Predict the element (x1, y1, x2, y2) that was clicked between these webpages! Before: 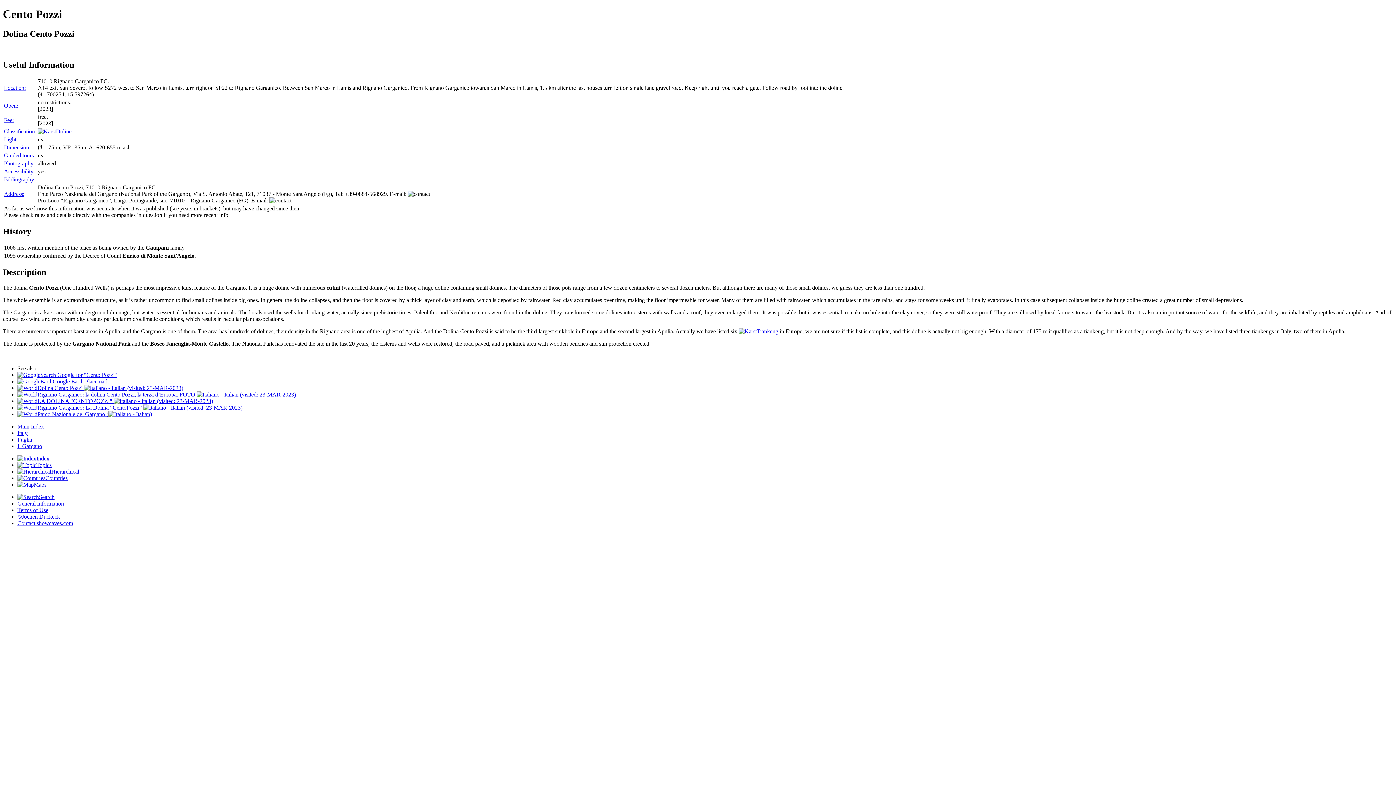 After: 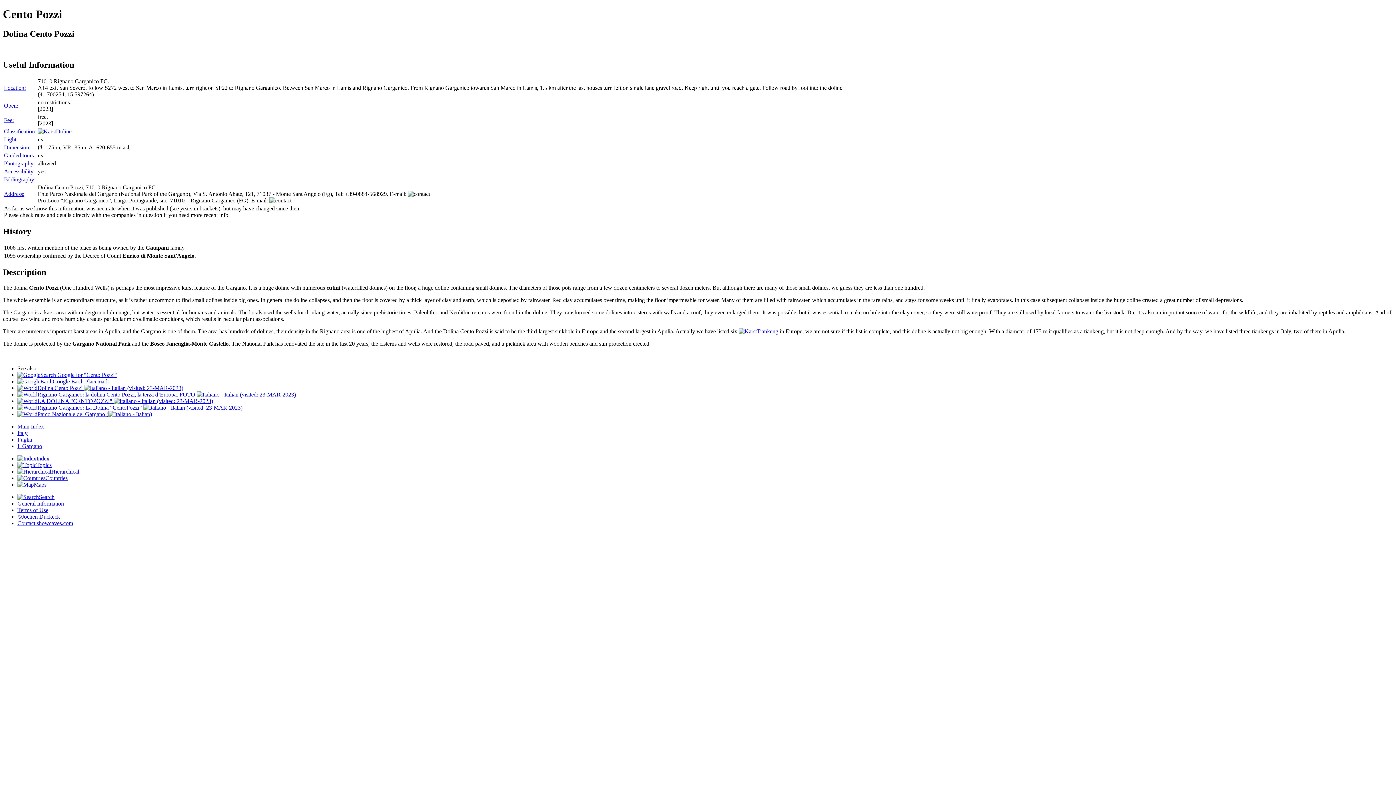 Action: label: LA DOLINA "CENTOPOZZI"  (visited: 23-MAR-2023) bbox: (17, 398, 213, 404)